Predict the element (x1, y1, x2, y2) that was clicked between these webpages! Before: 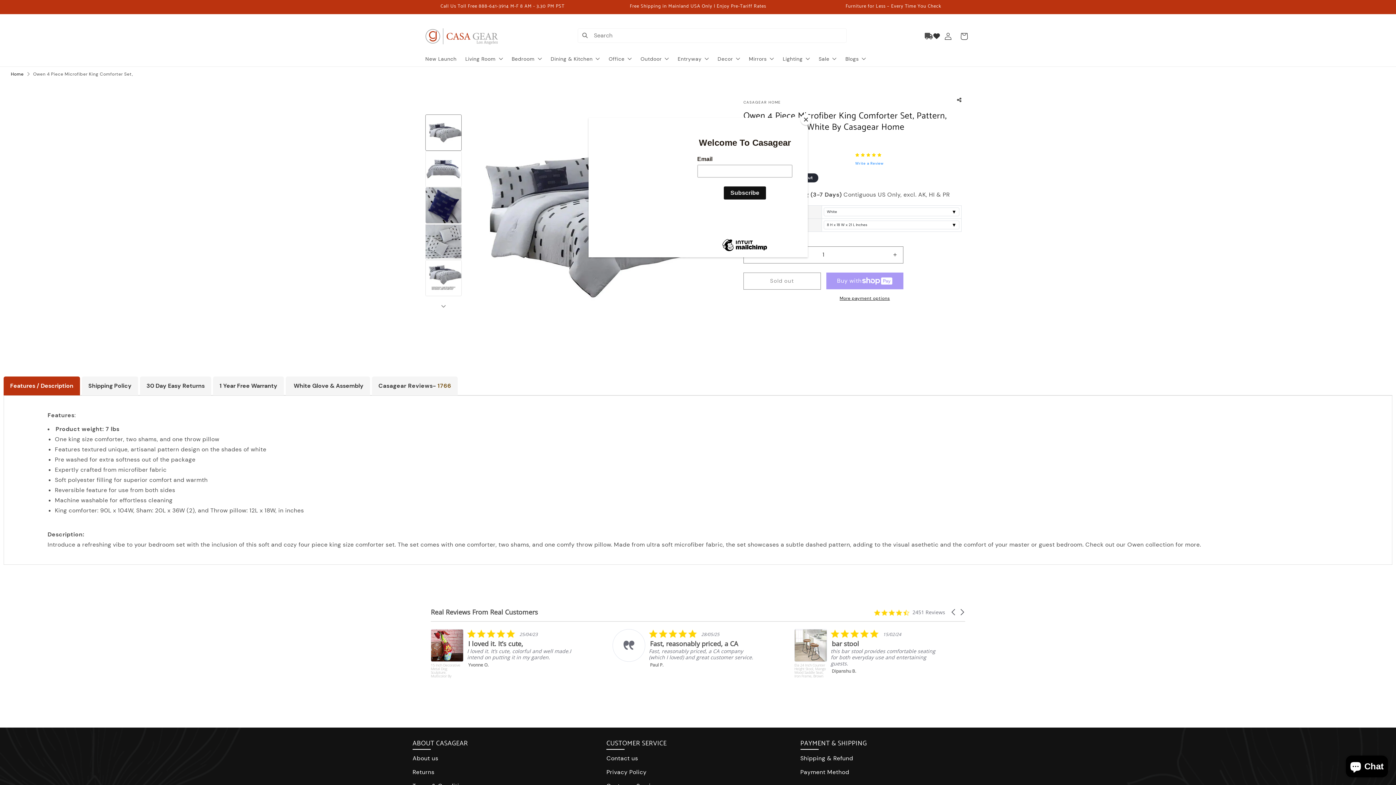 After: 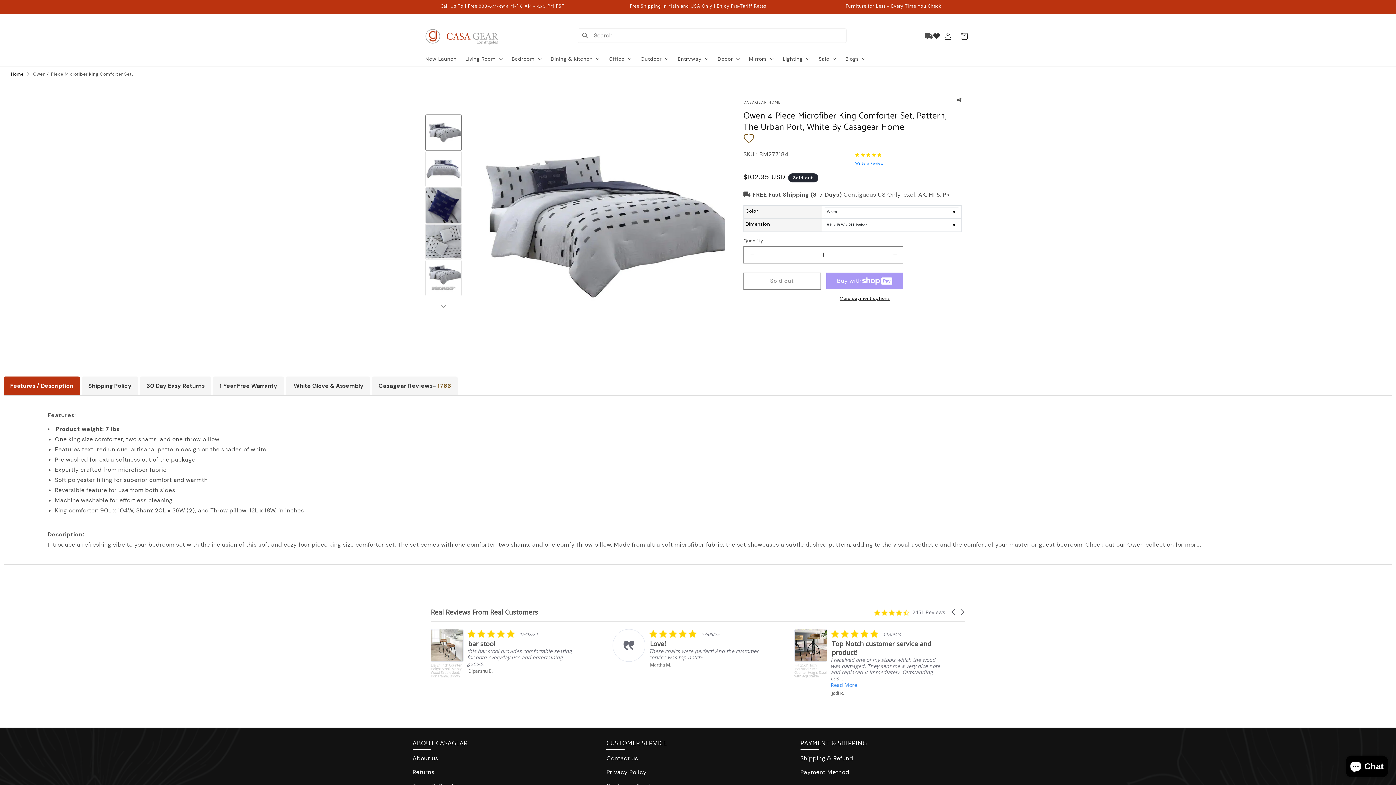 Action: label: Close bbox: (800, 114, 811, 125)